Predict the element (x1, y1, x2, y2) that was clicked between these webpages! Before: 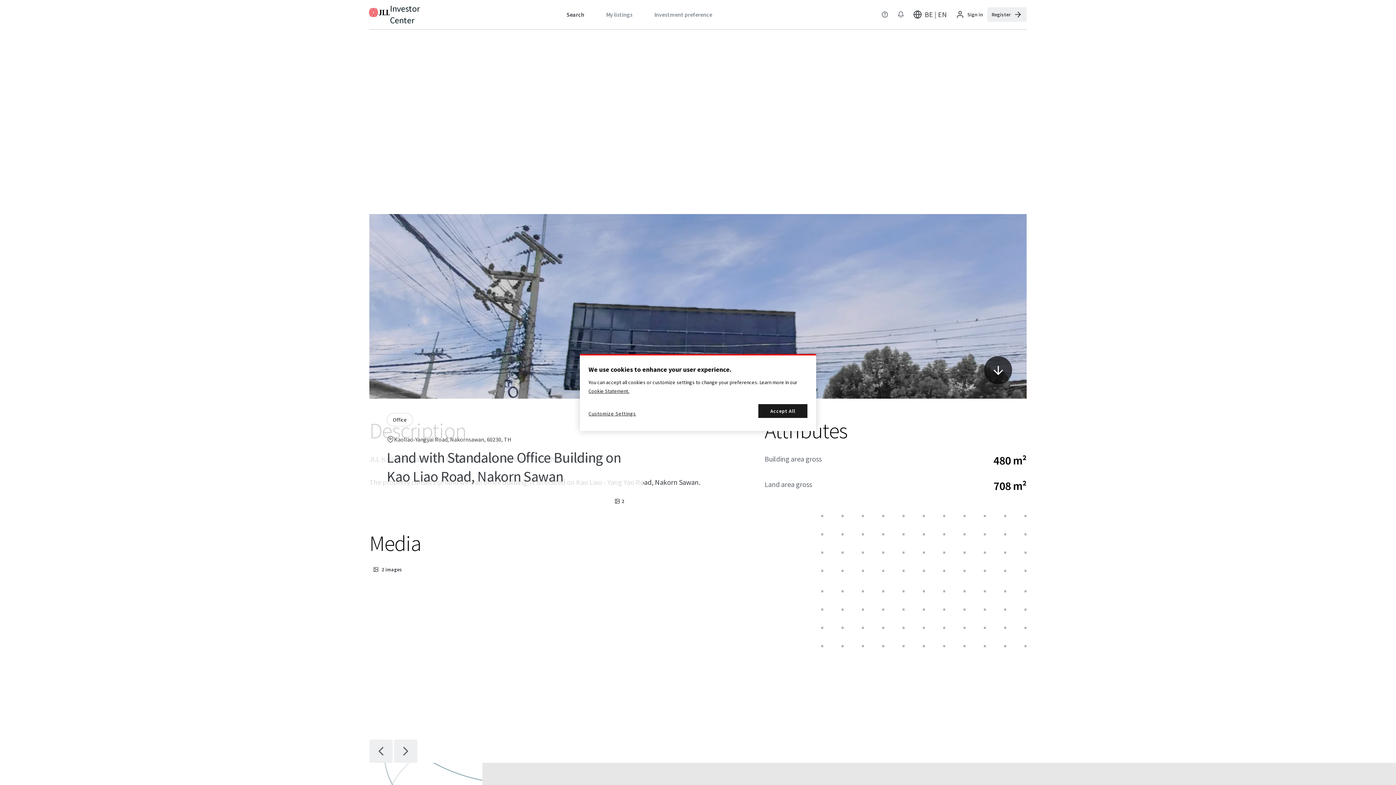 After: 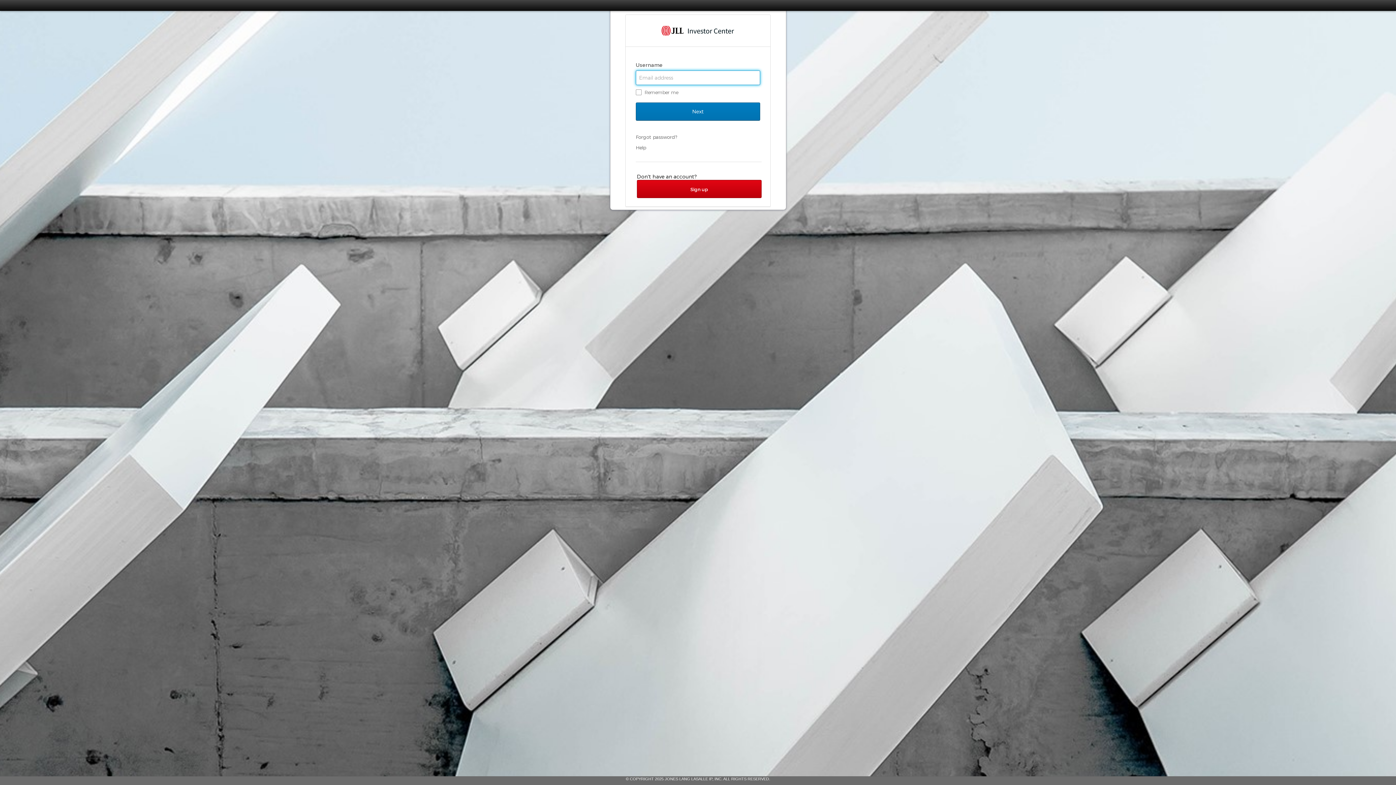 Action: label: Investment preference bbox: (645, 0, 721, 29)